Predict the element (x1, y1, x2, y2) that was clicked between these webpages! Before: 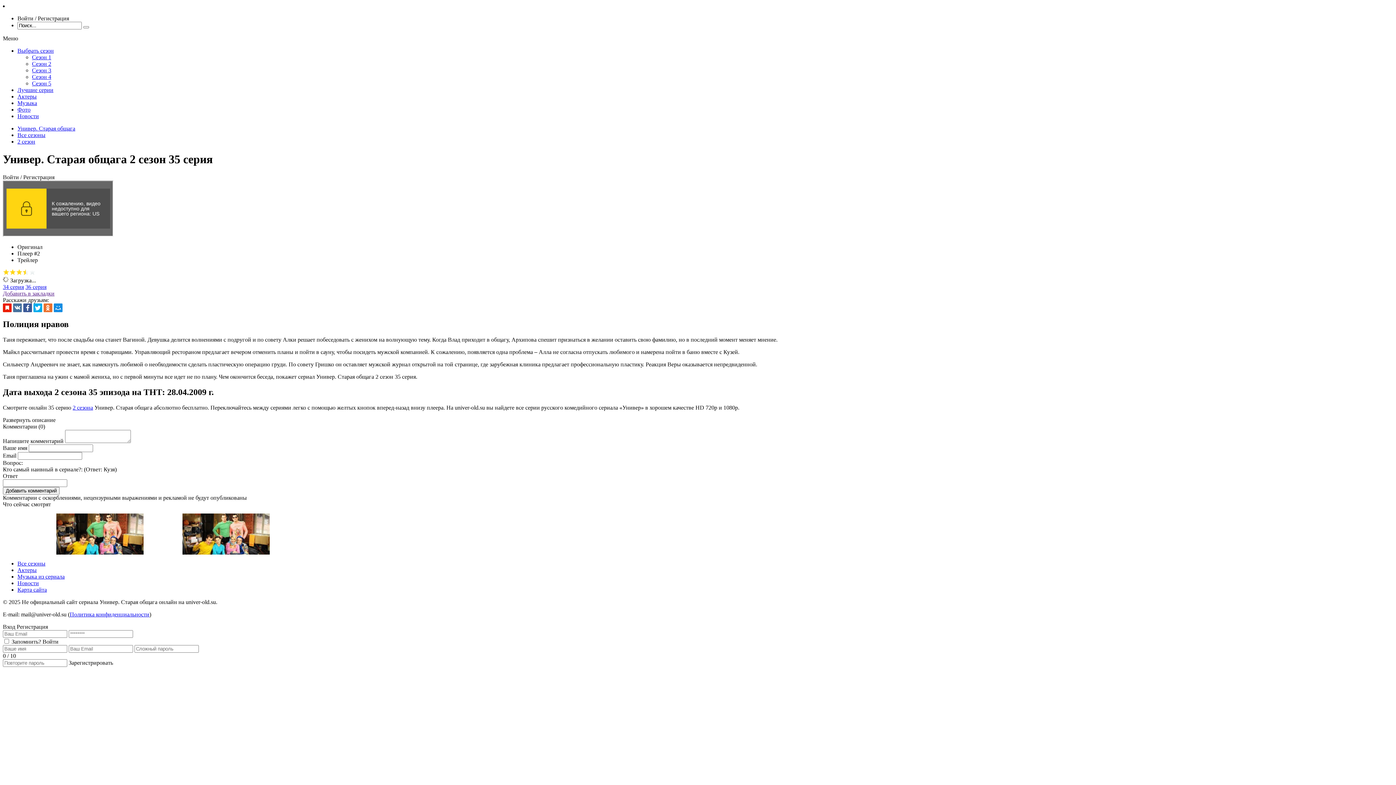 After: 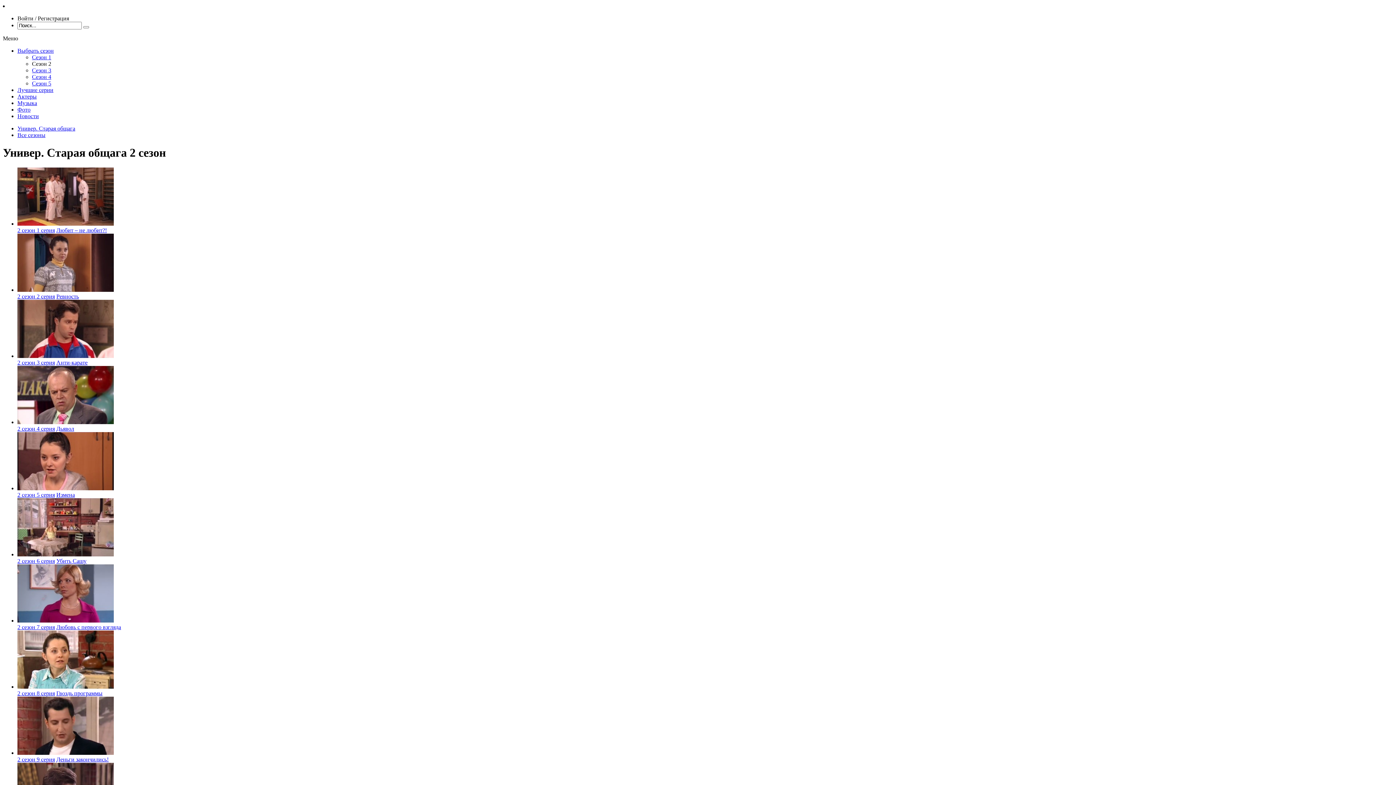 Action: label: 2 сезон bbox: (17, 138, 35, 144)